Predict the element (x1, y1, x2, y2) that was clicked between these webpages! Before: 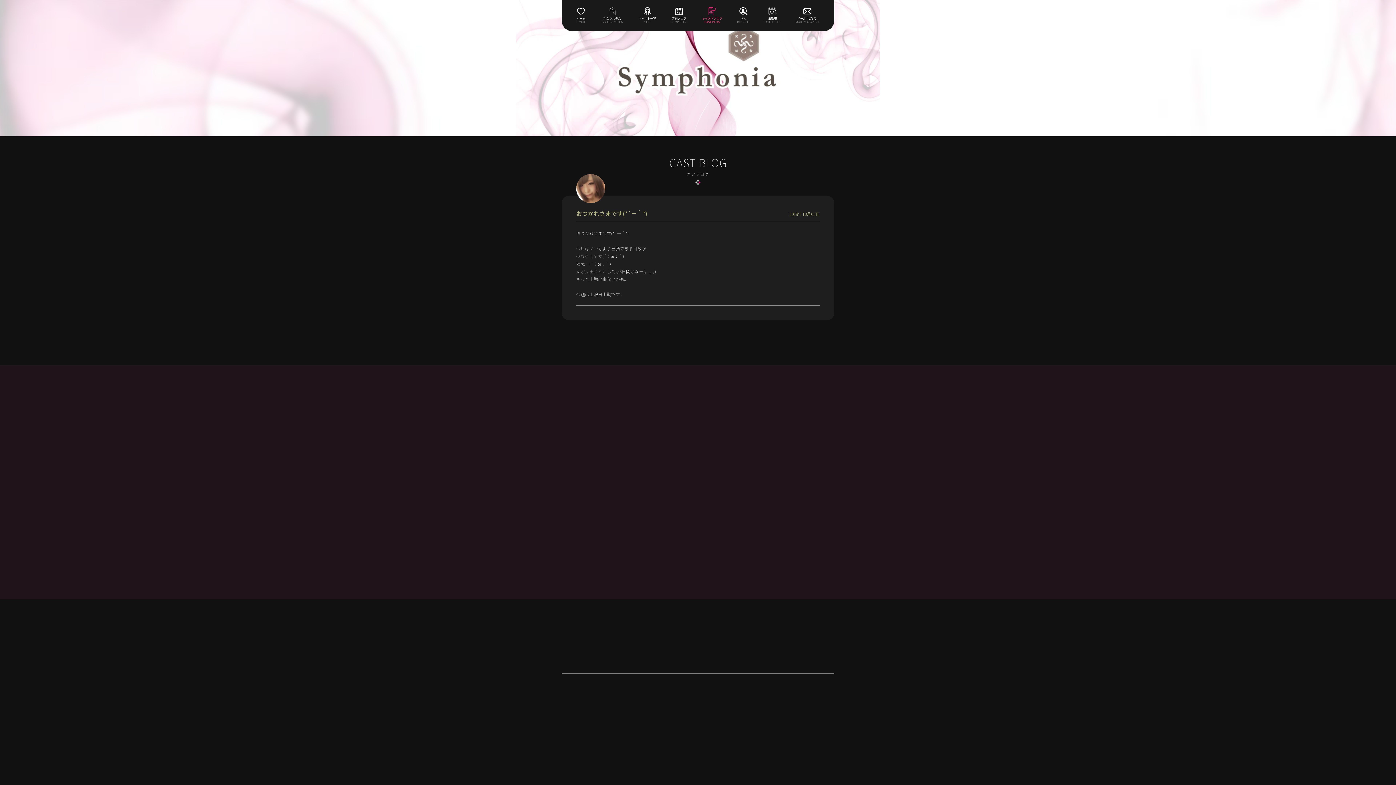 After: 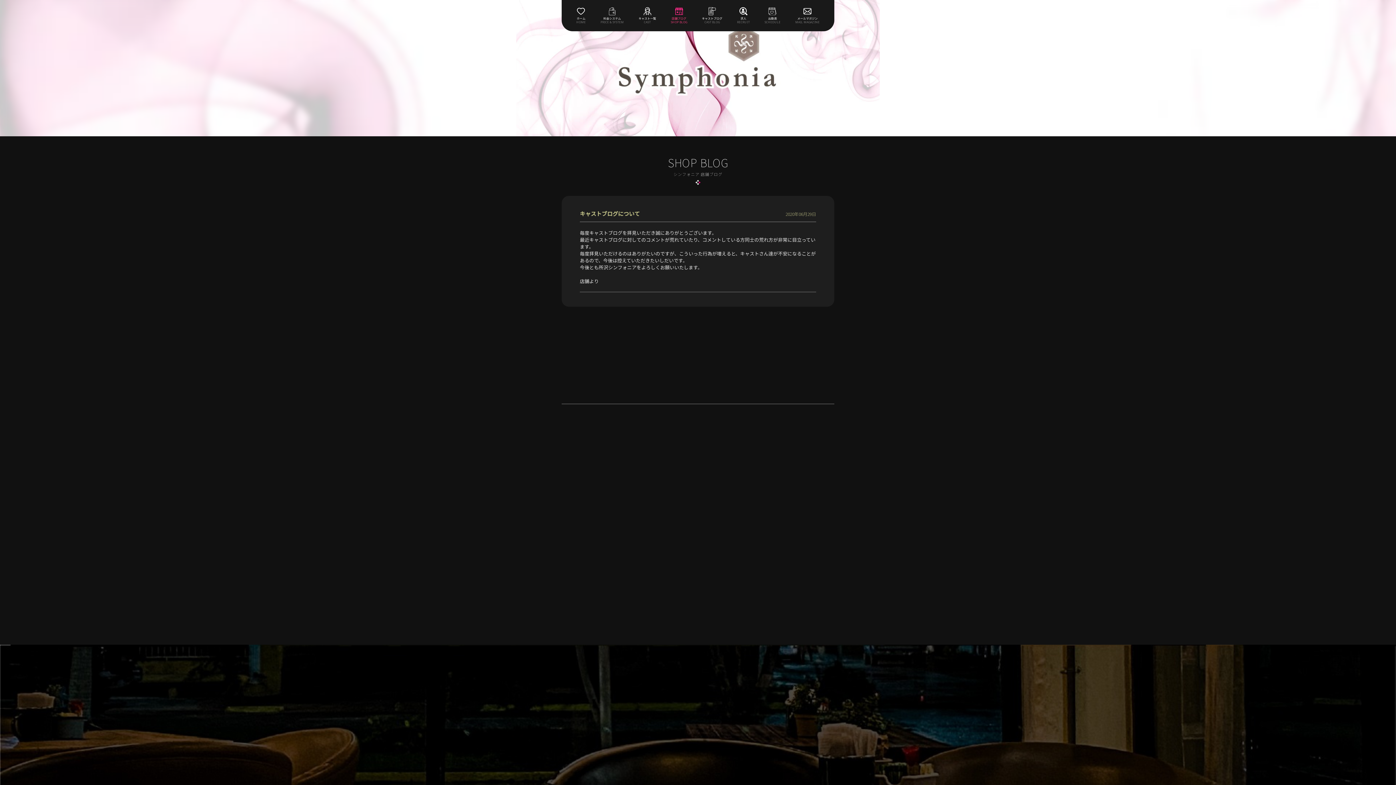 Action: bbox: (670, 8, 687, 24) label: 

店舗ブログ
SHOP BLOG